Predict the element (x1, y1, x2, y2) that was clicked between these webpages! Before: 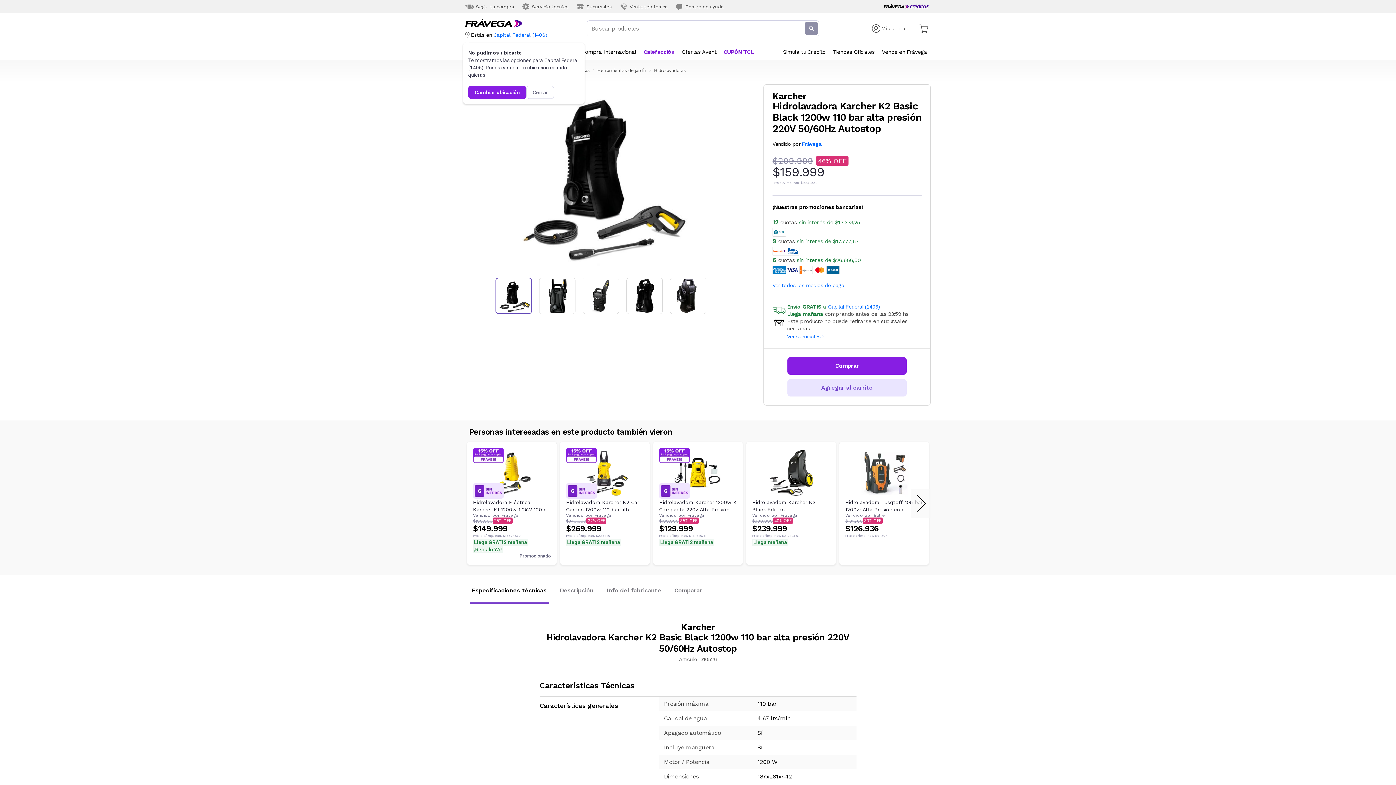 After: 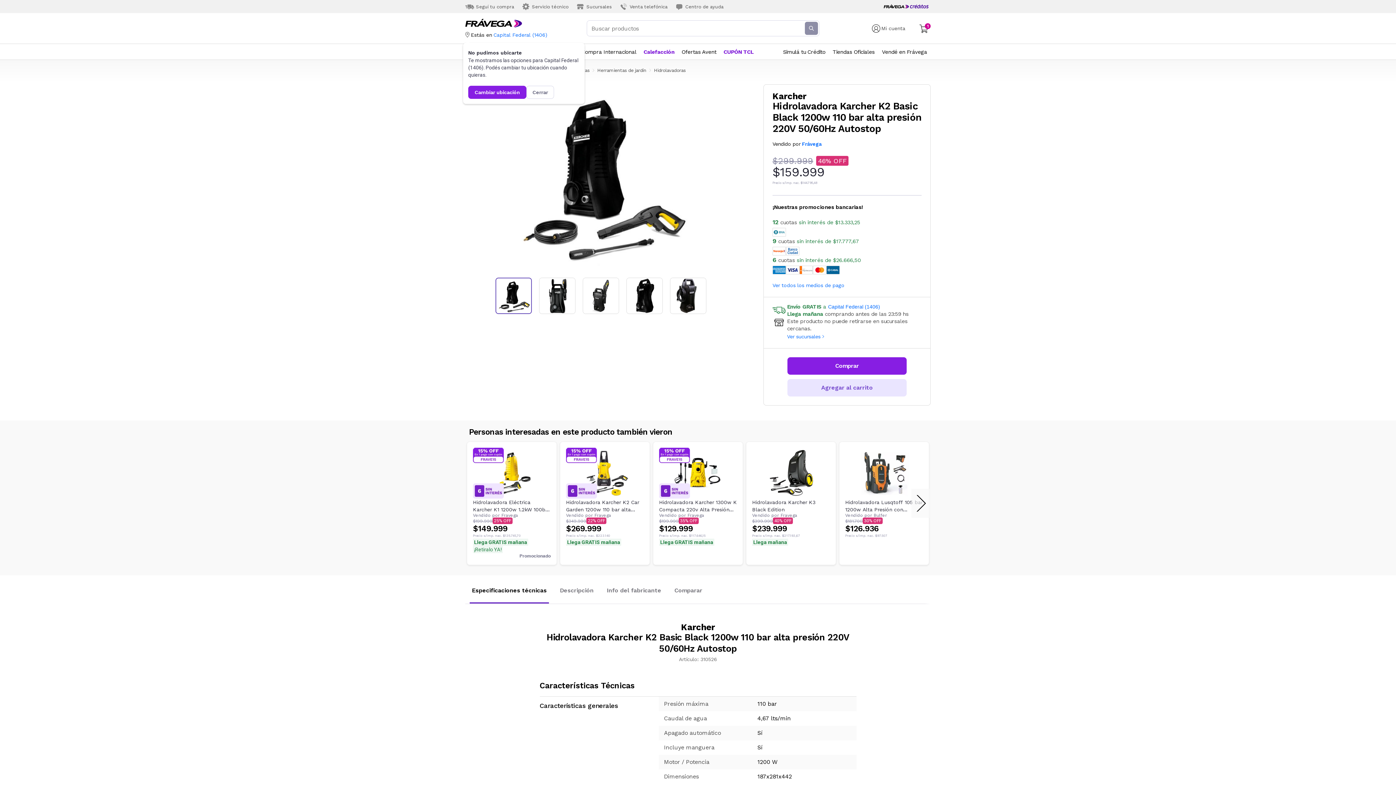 Action: bbox: (787, 379, 906, 396) label: Agregar al carrito